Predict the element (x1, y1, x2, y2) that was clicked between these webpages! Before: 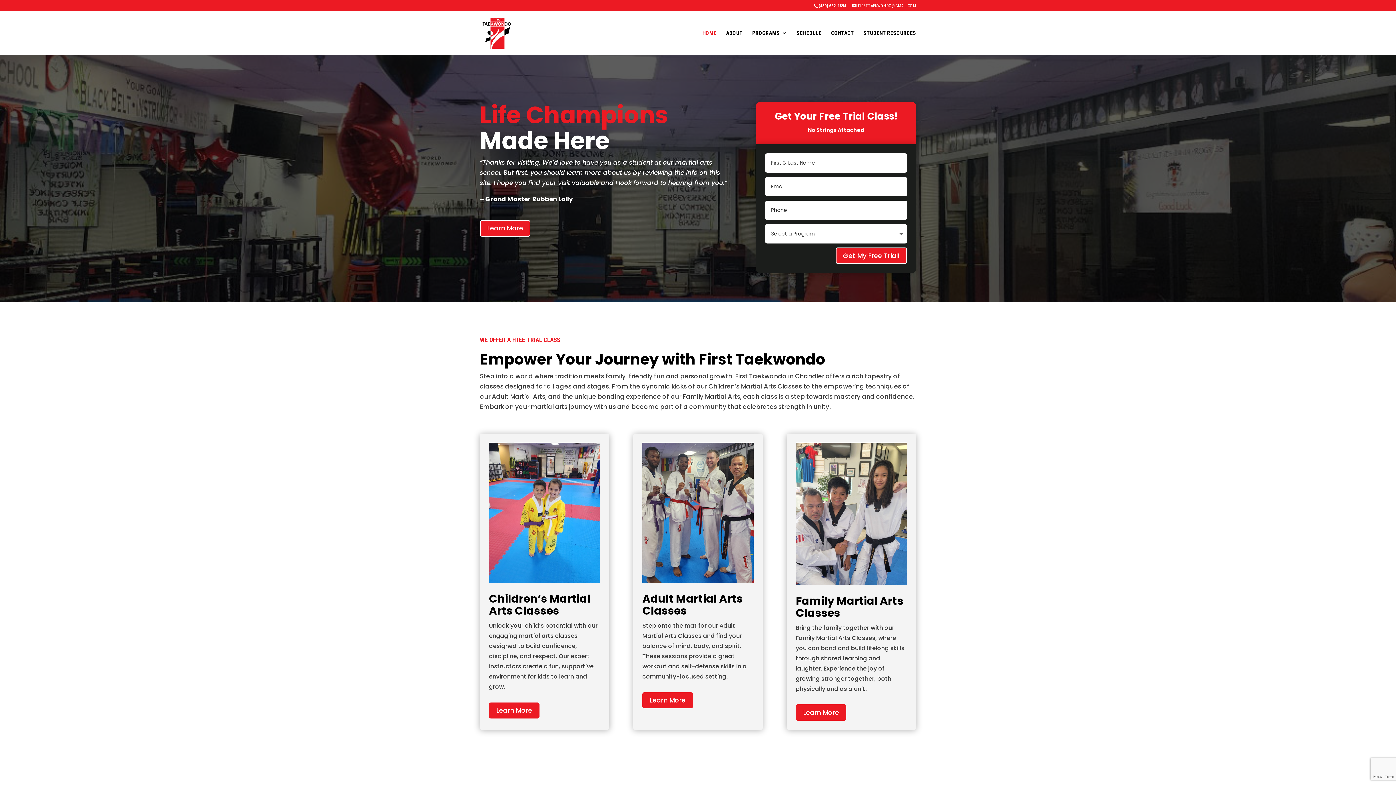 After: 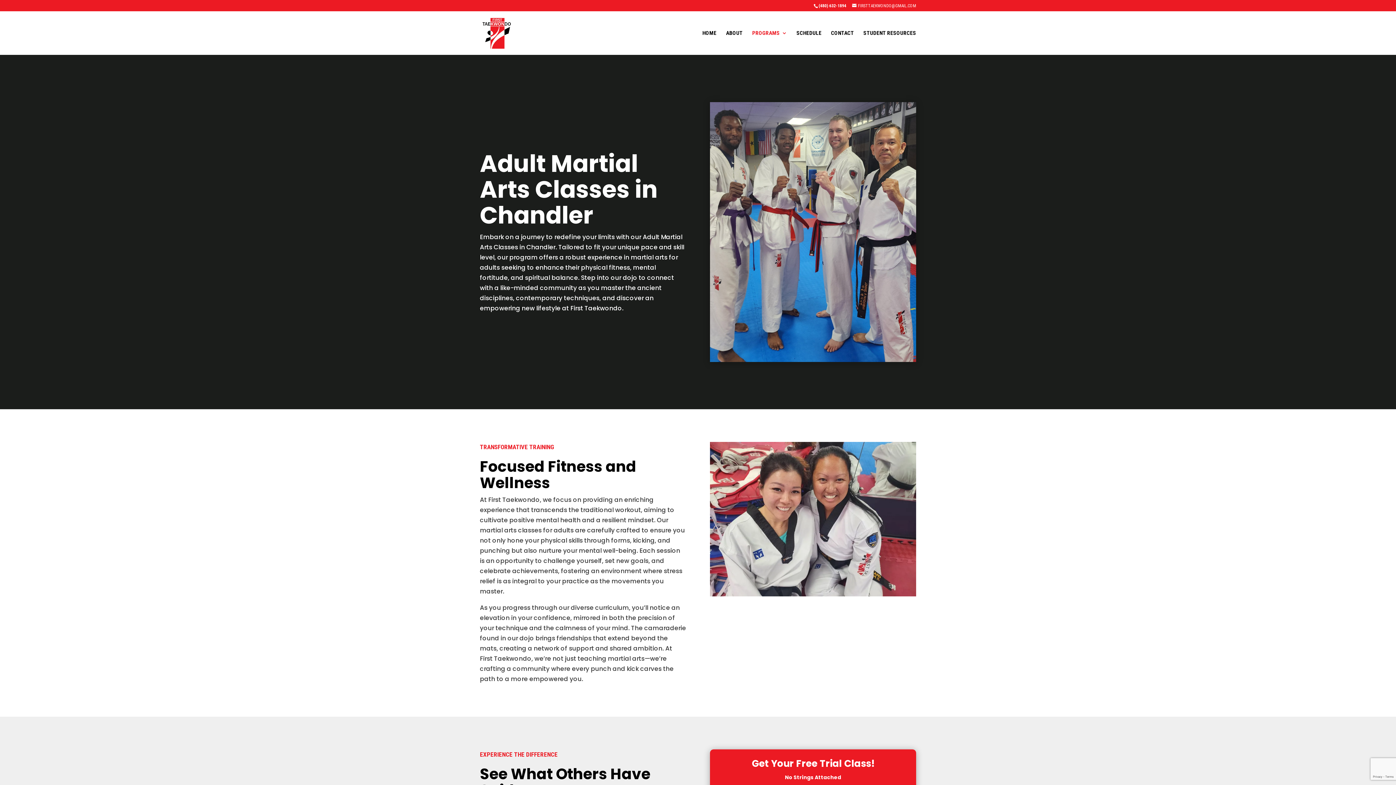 Action: label: Learn More bbox: (642, 692, 693, 708)